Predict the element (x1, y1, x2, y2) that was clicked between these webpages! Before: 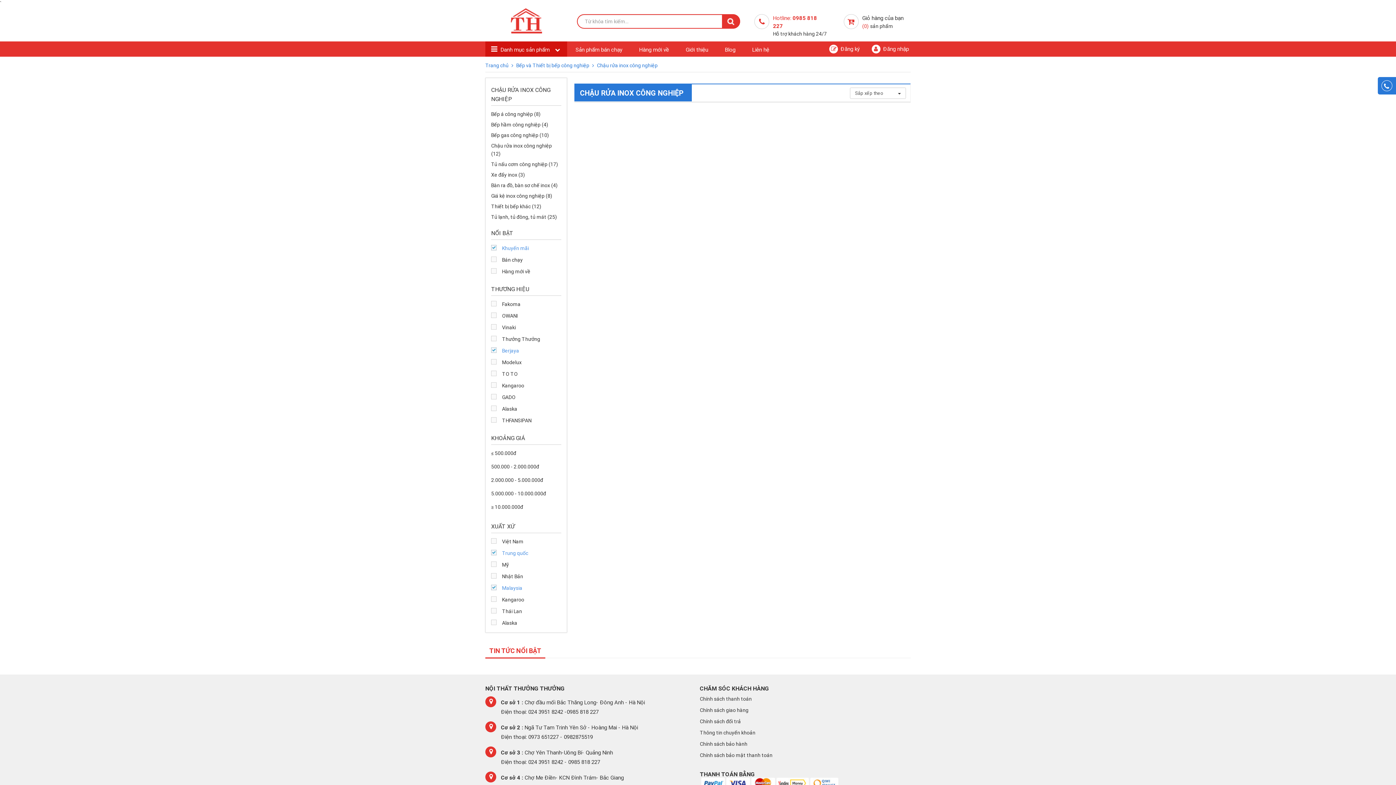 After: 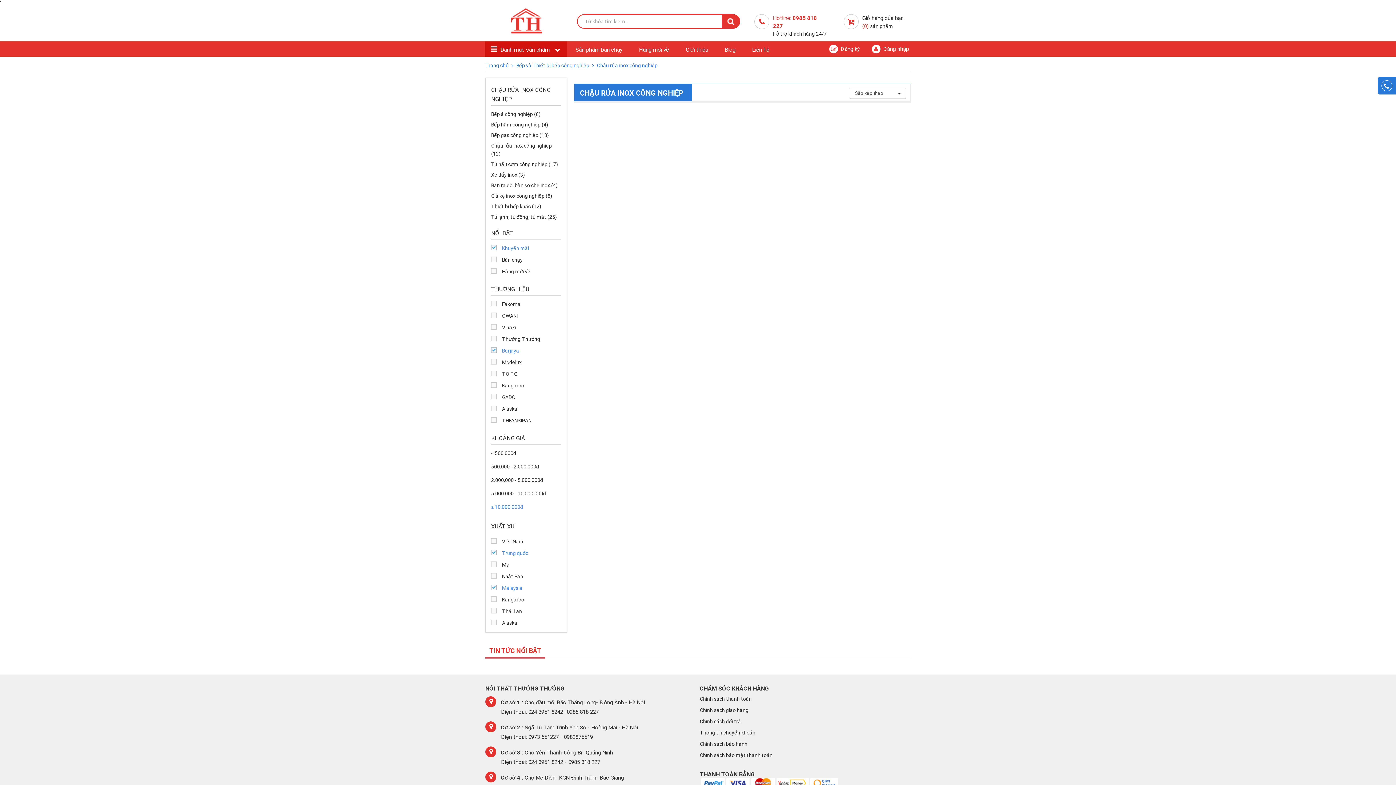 Action: bbox: (491, 503, 561, 516) label: ≥ 10.000.000đ